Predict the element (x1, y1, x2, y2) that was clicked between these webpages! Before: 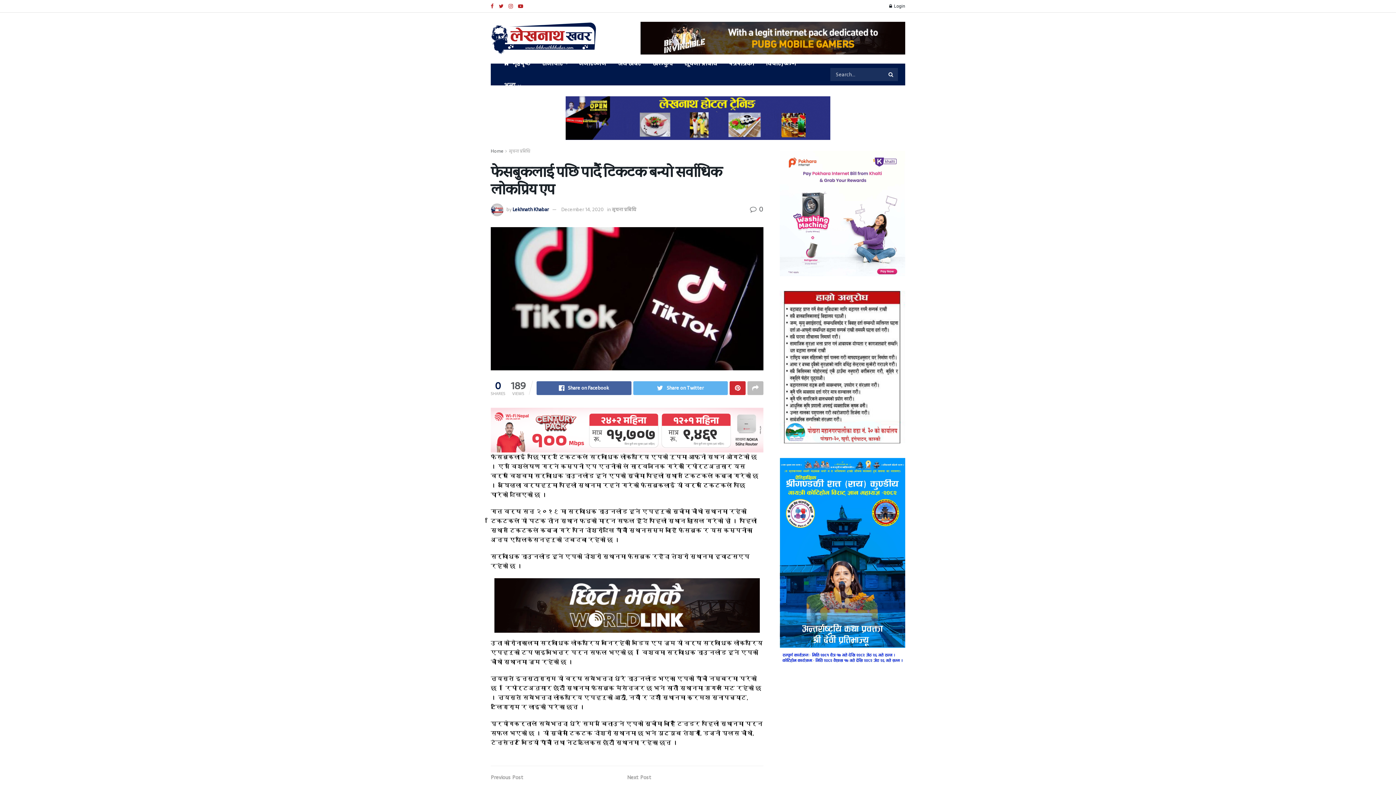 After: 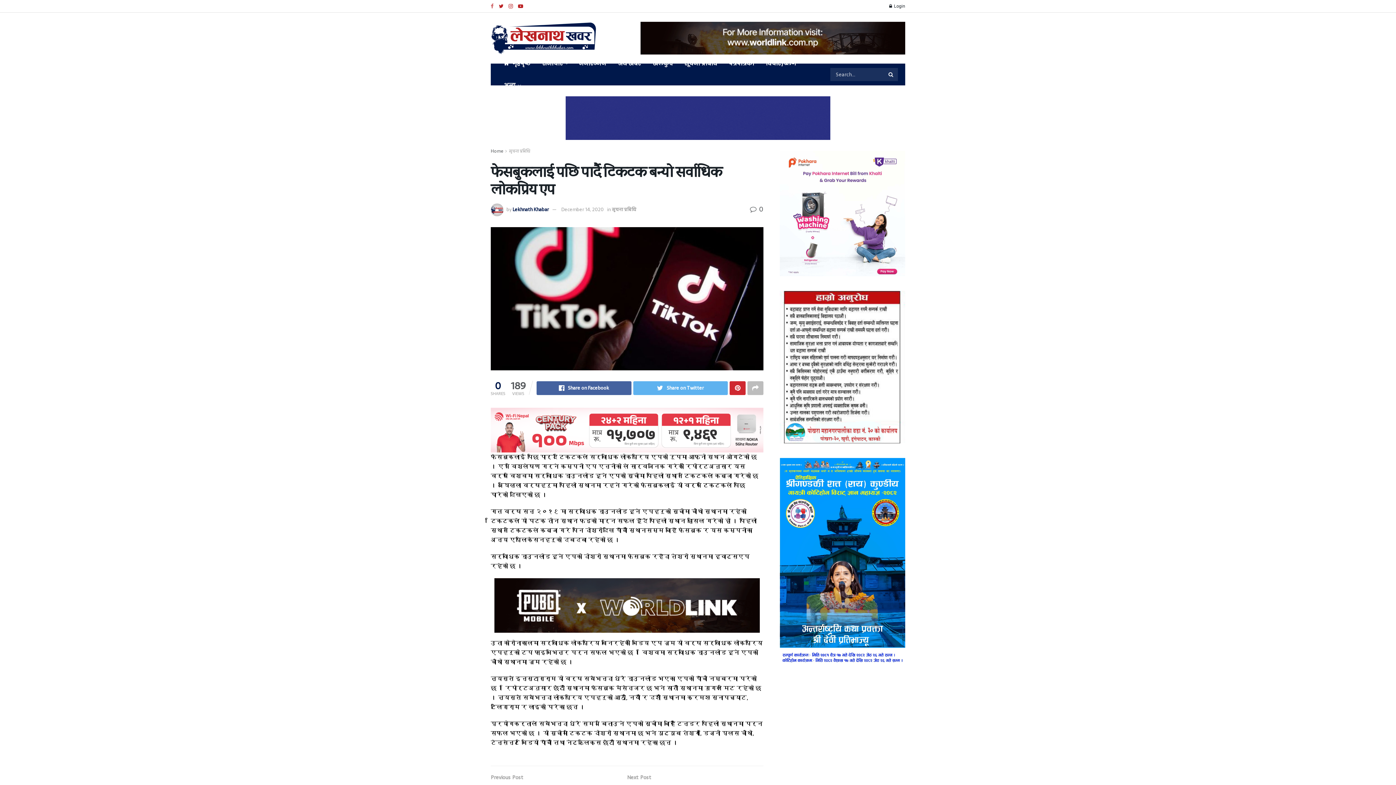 Action: bbox: (490, 0, 493, 12)